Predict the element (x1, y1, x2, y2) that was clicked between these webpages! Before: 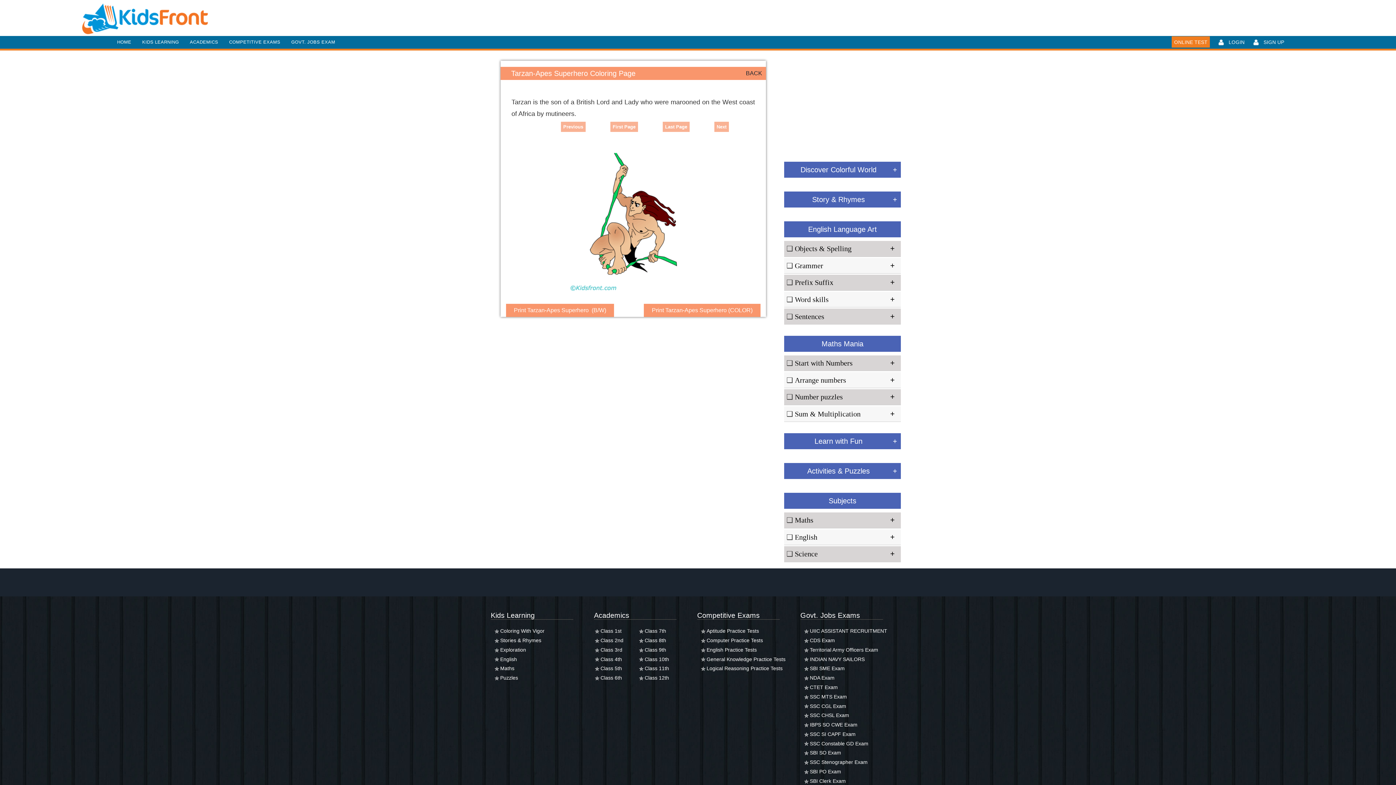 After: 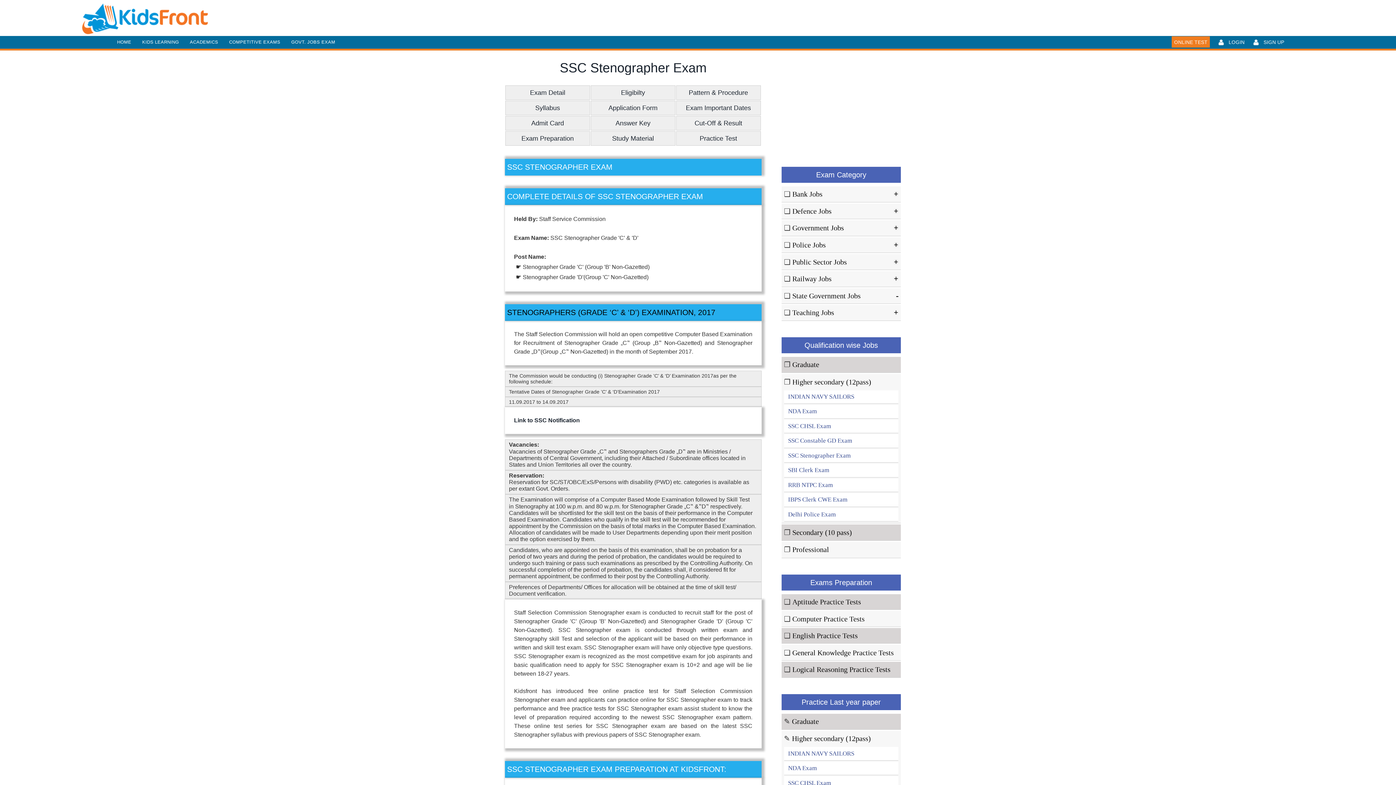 Action: bbox: (804, 759, 867, 765) label: SSC Stenographer Exam